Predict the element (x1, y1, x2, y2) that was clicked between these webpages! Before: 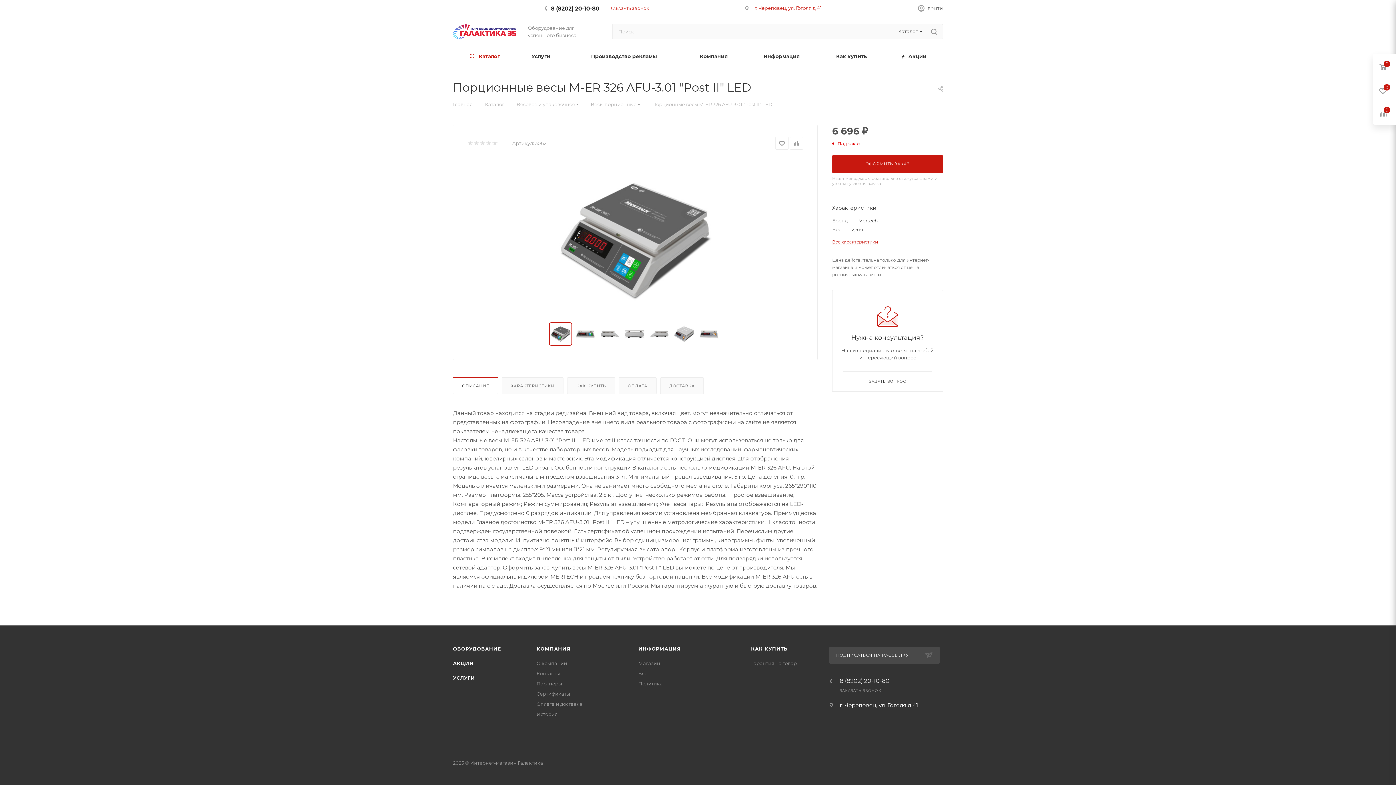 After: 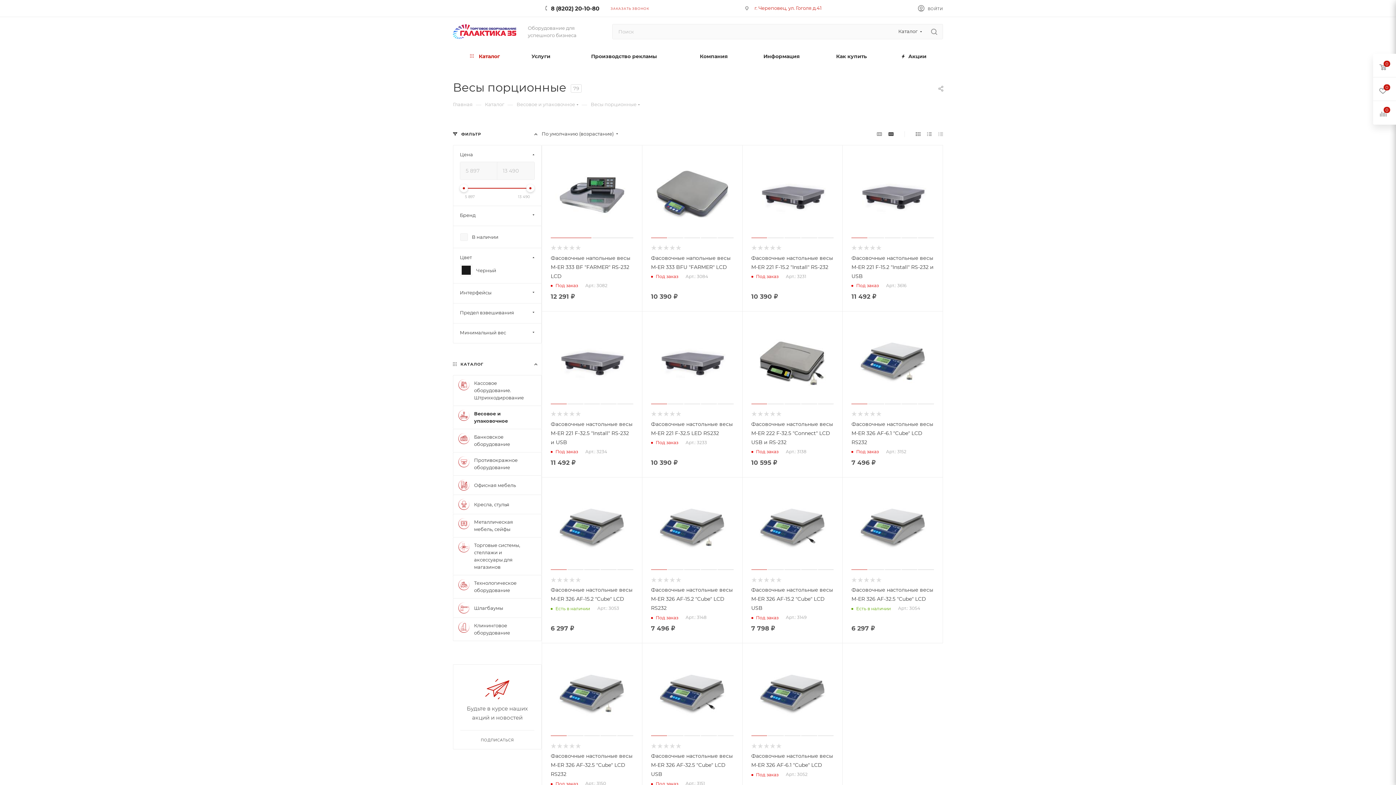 Action: label: Весы порционные bbox: (590, 100, 636, 107)